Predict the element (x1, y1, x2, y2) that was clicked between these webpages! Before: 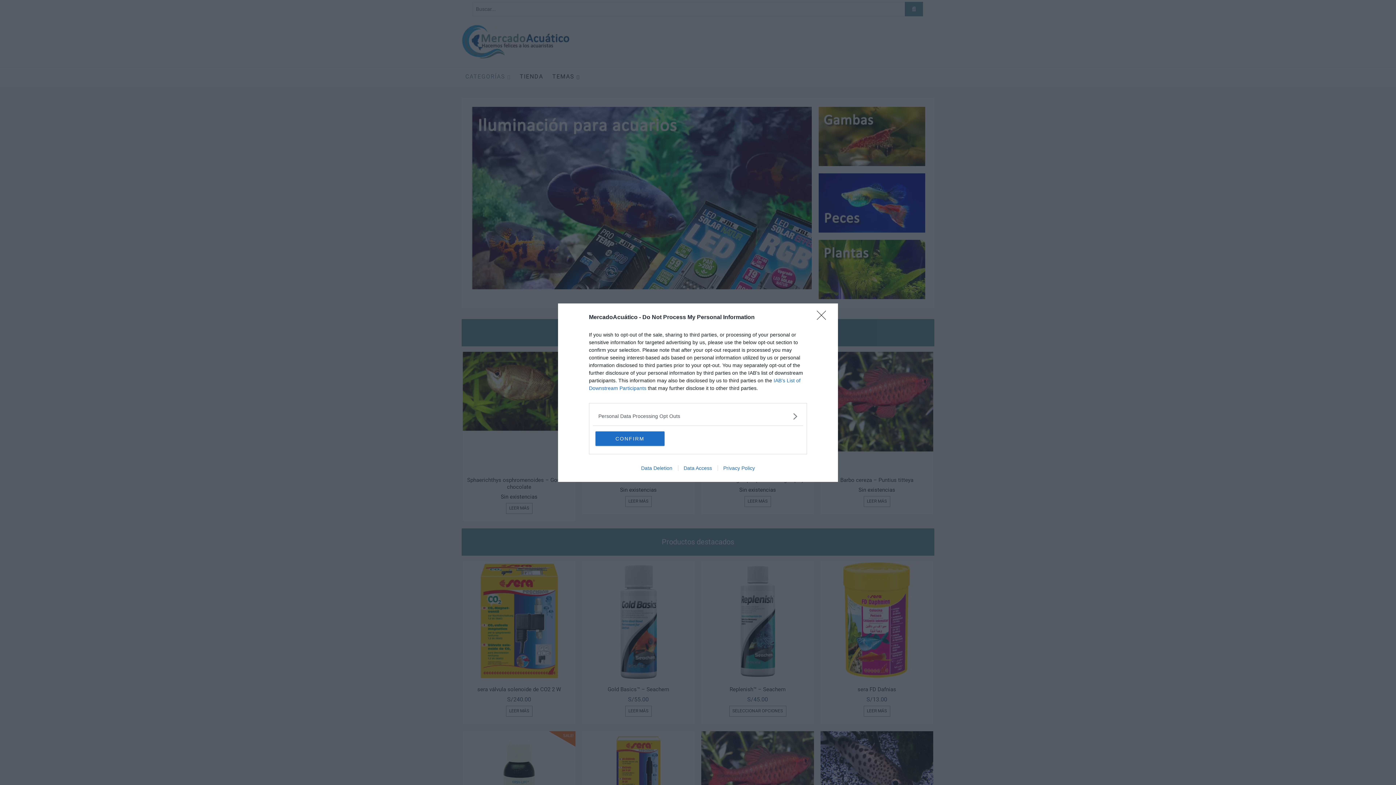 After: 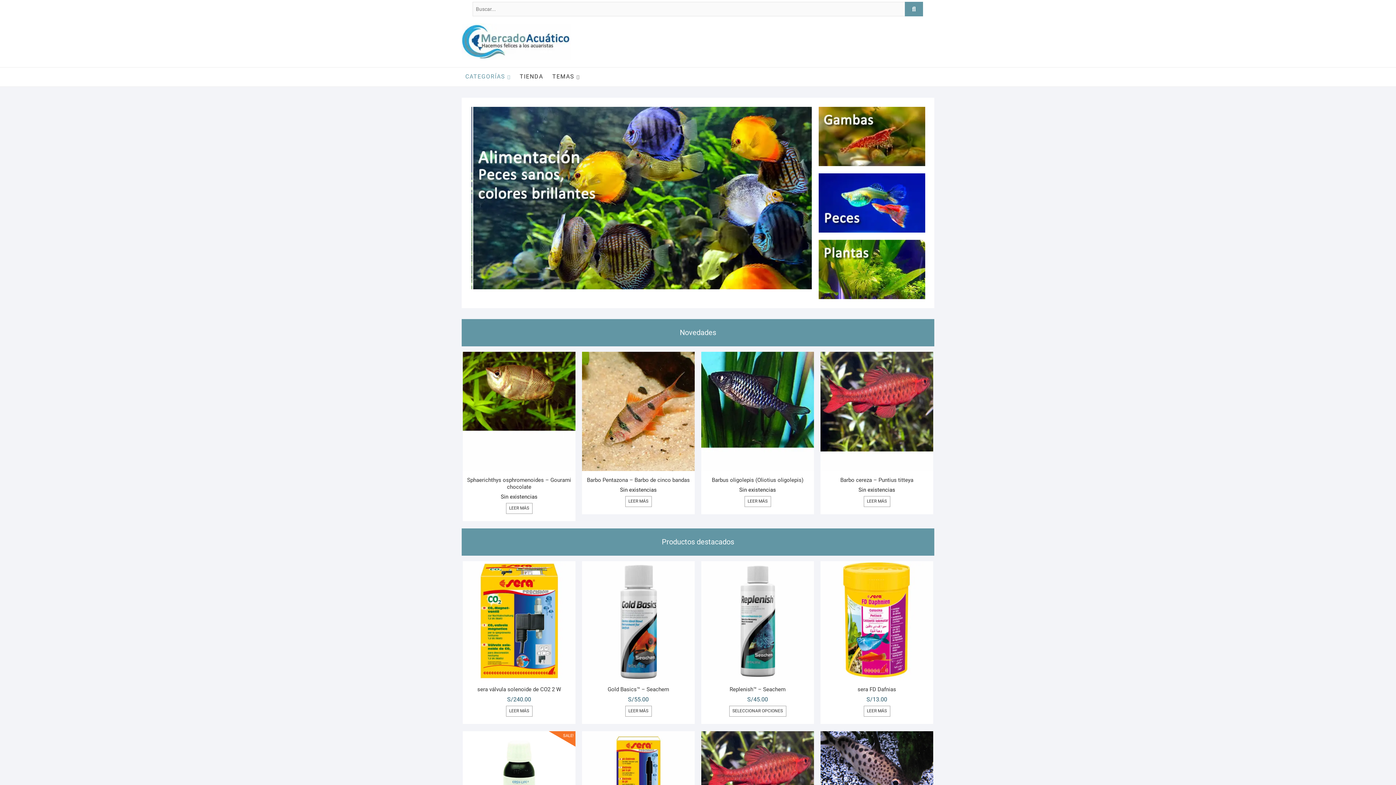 Action: bbox: (817, 310, 830, 324) label: Close